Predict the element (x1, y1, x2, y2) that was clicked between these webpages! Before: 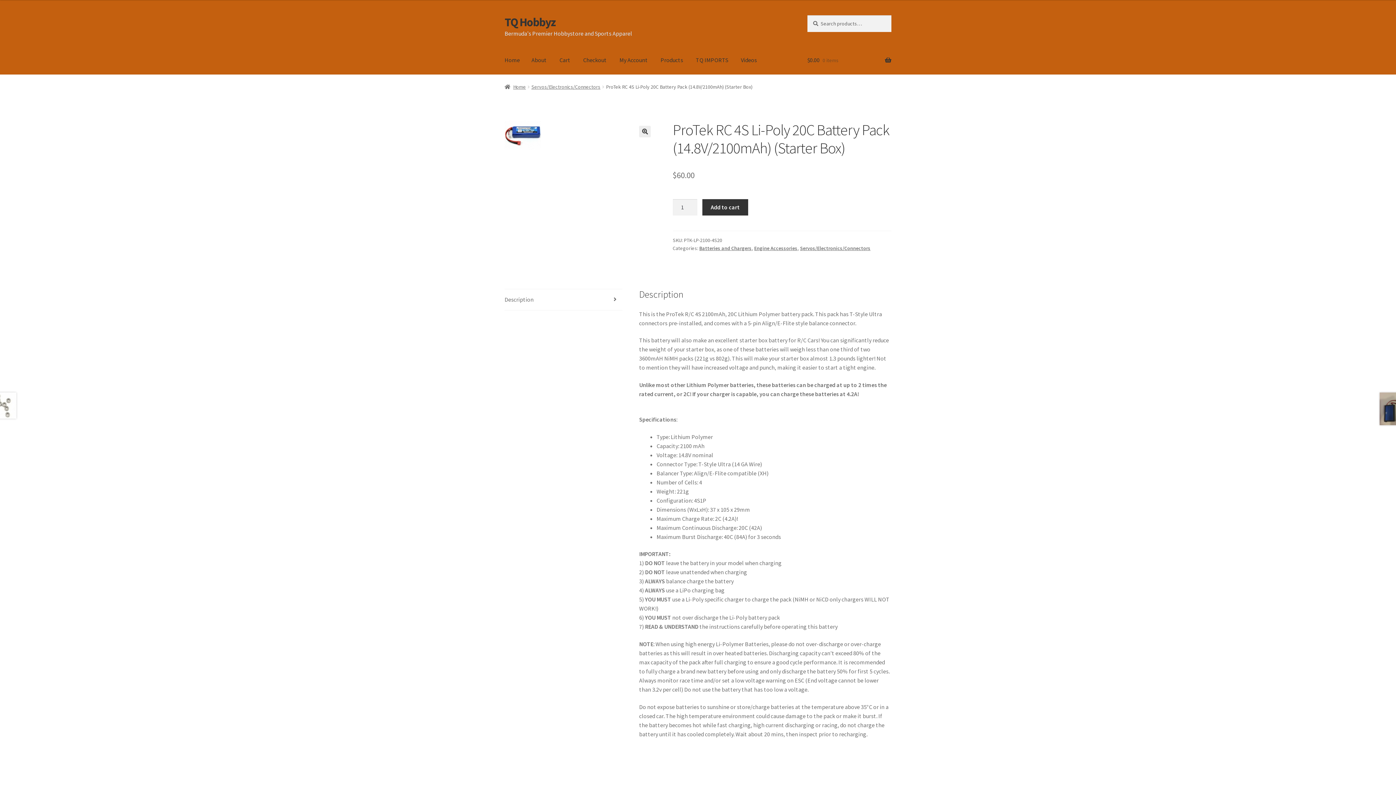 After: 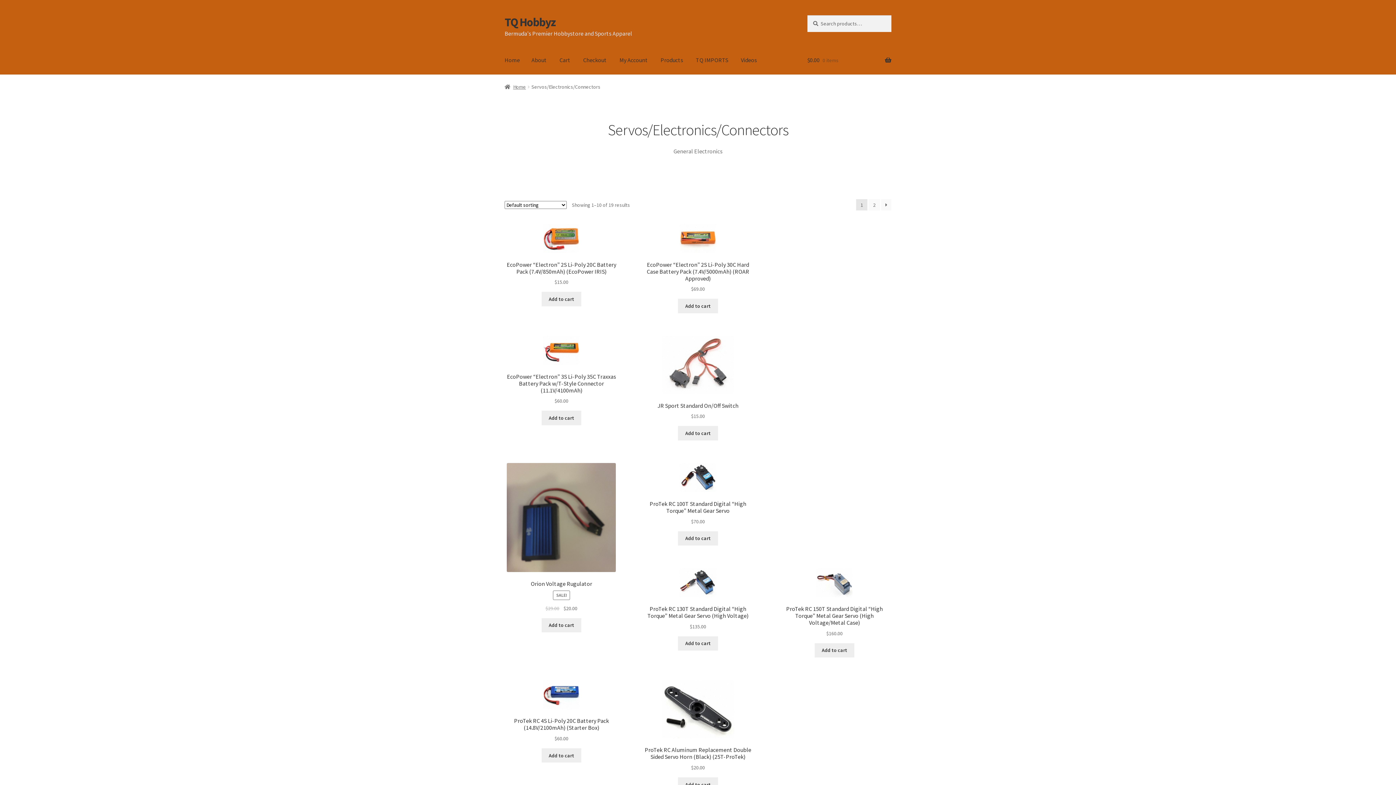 Action: bbox: (531, 83, 600, 90) label: Servos/Electronics/Connectors